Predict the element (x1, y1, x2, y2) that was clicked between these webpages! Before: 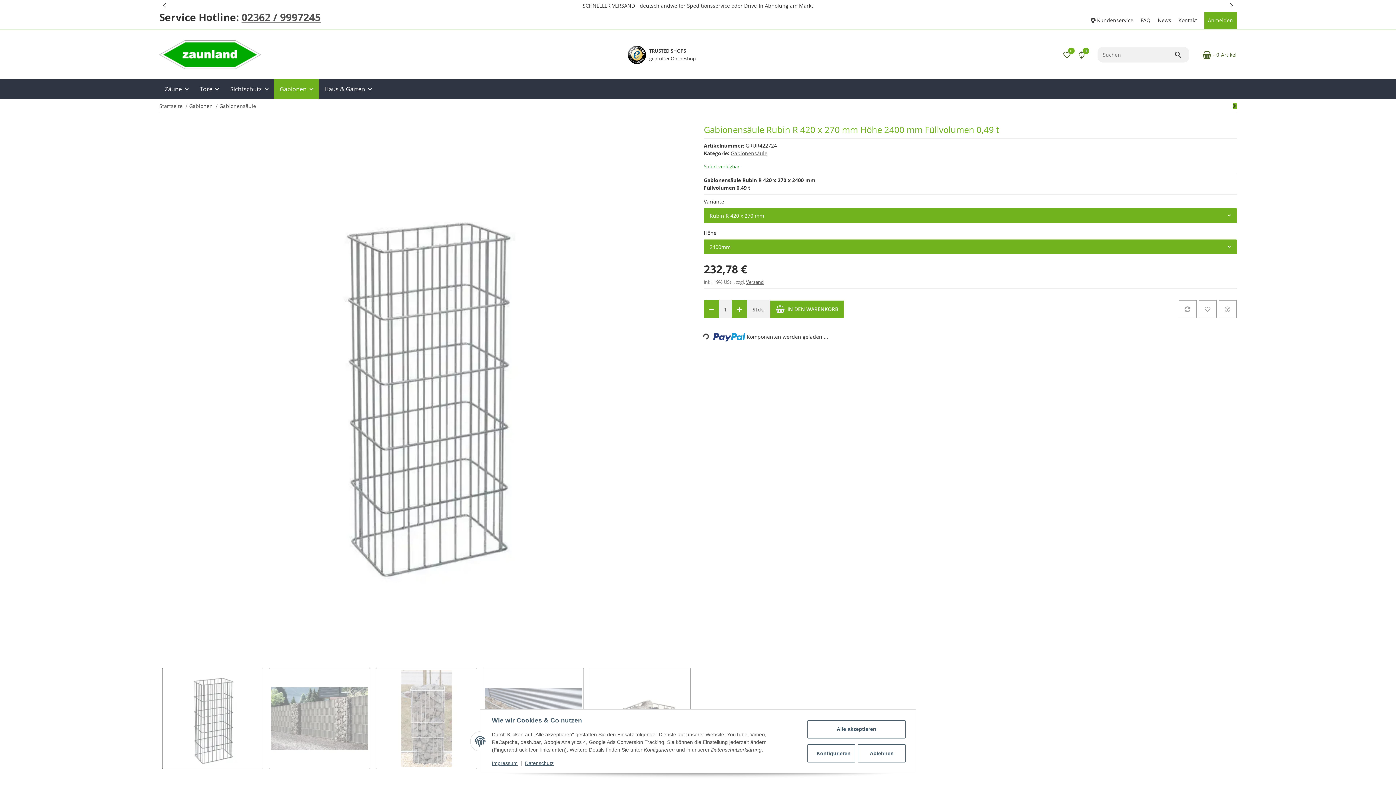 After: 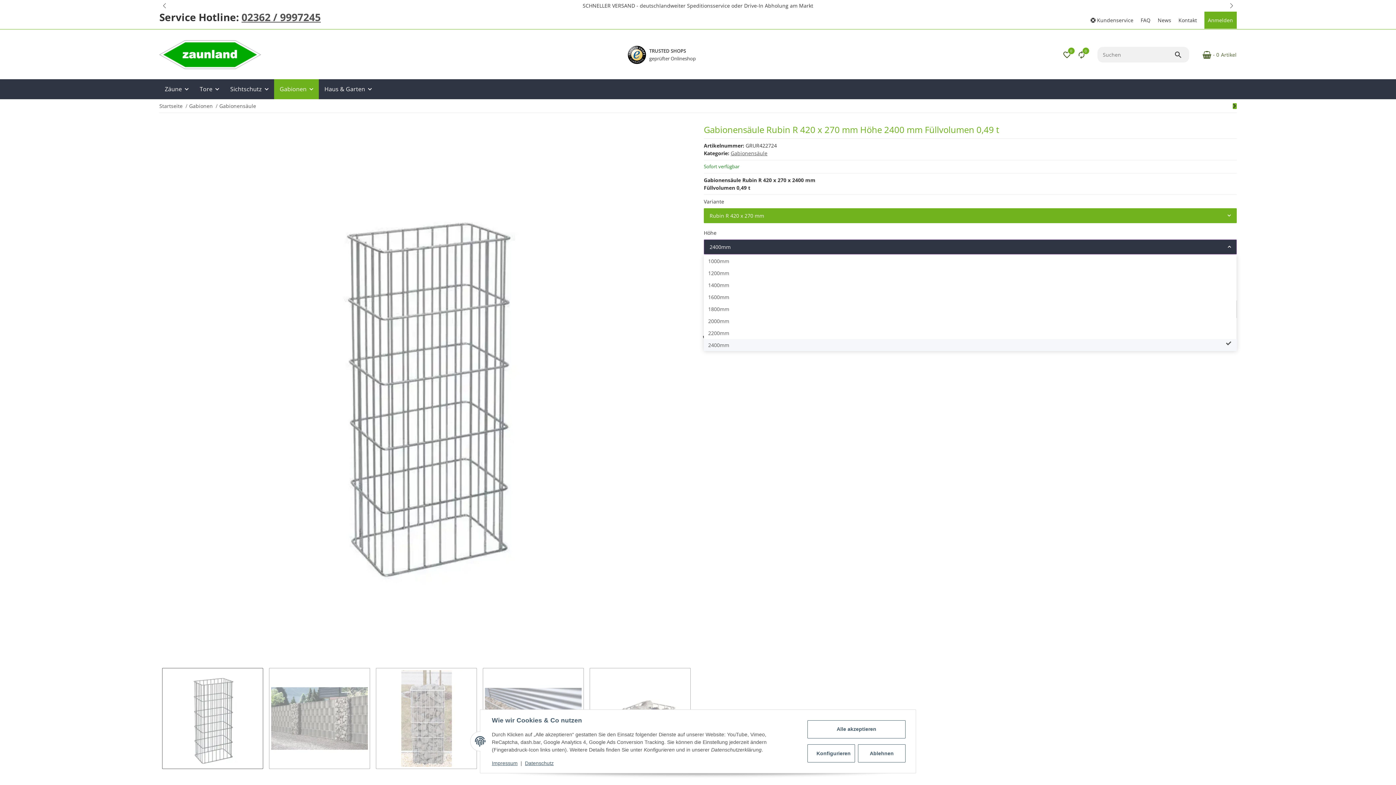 Action: label: 2400mm bbox: (704, 239, 1236, 254)